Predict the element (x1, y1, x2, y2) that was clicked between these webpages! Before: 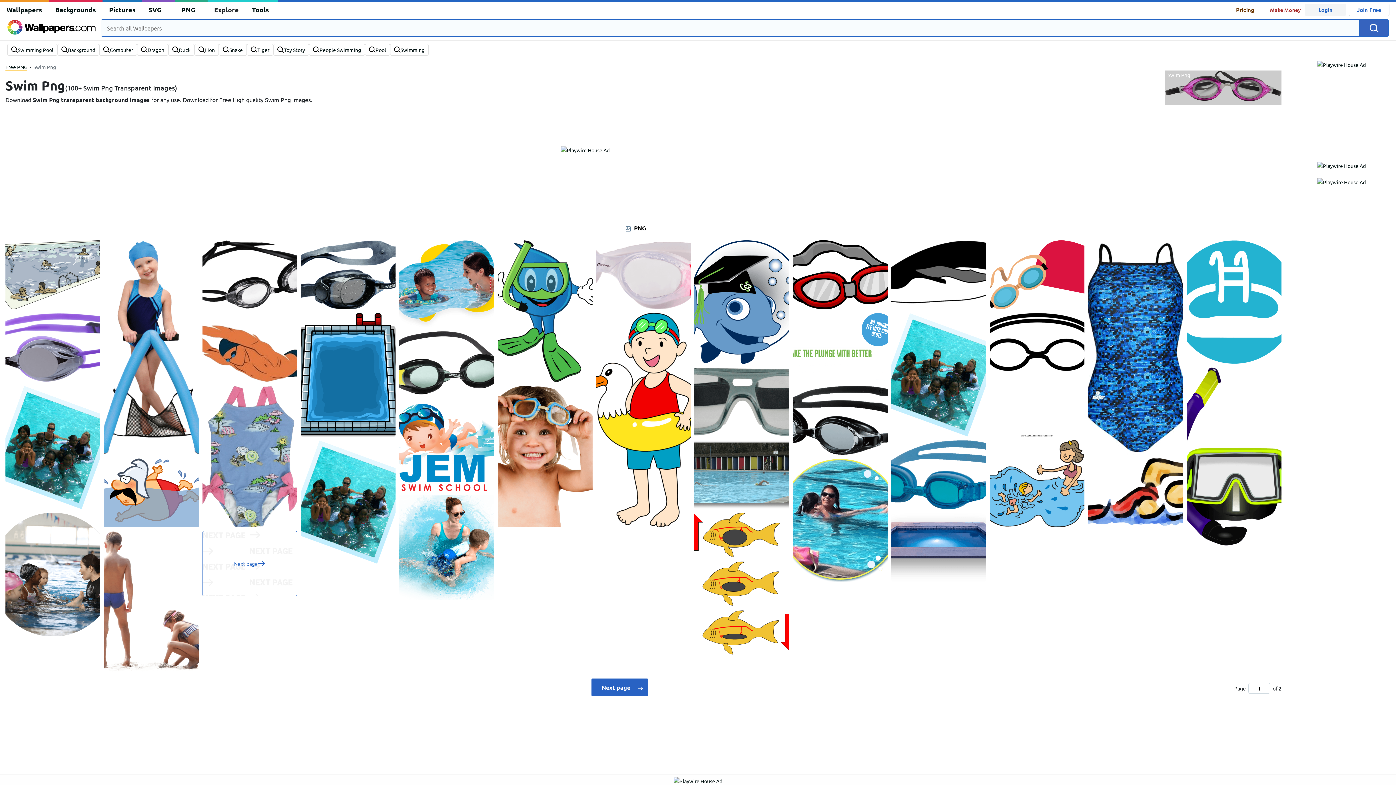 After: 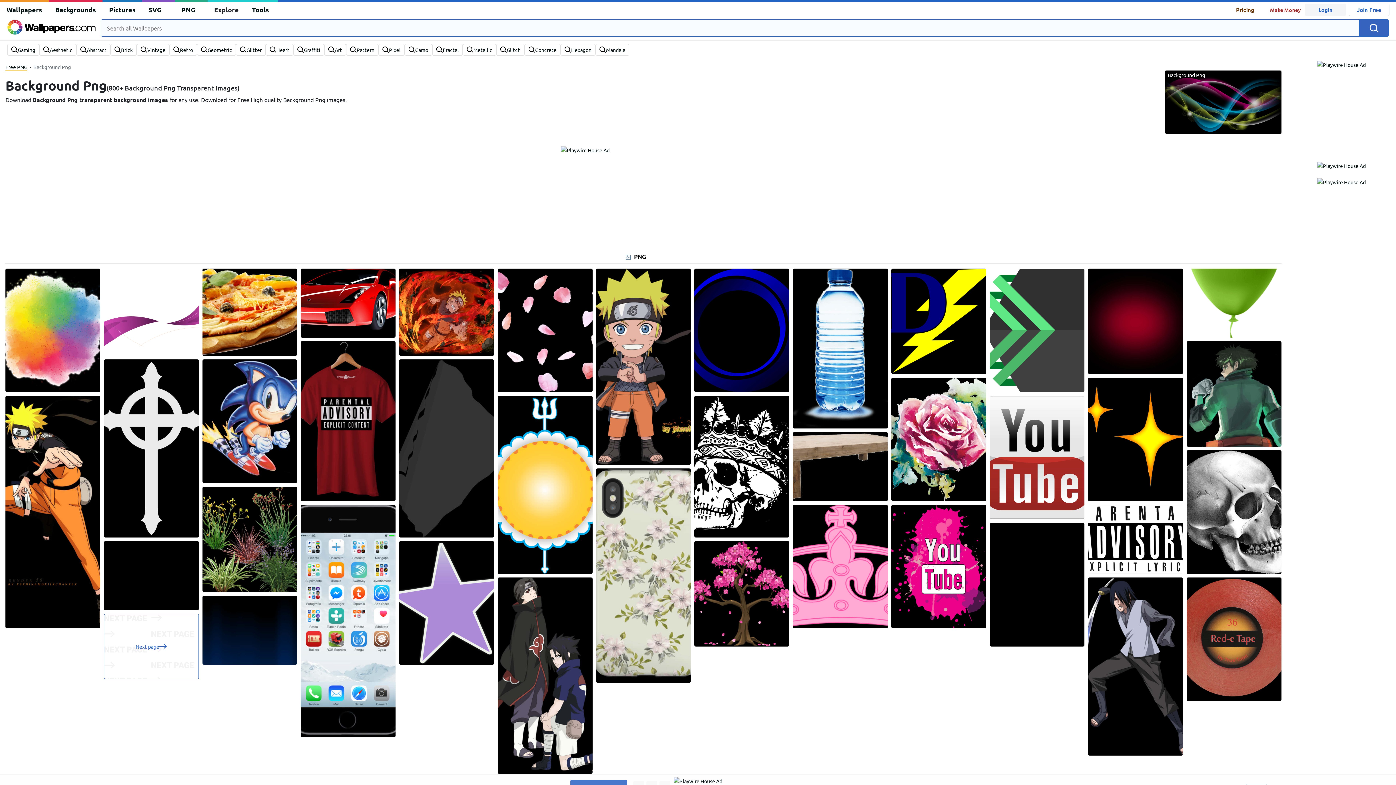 Action: bbox: (68, 45, 95, 53)